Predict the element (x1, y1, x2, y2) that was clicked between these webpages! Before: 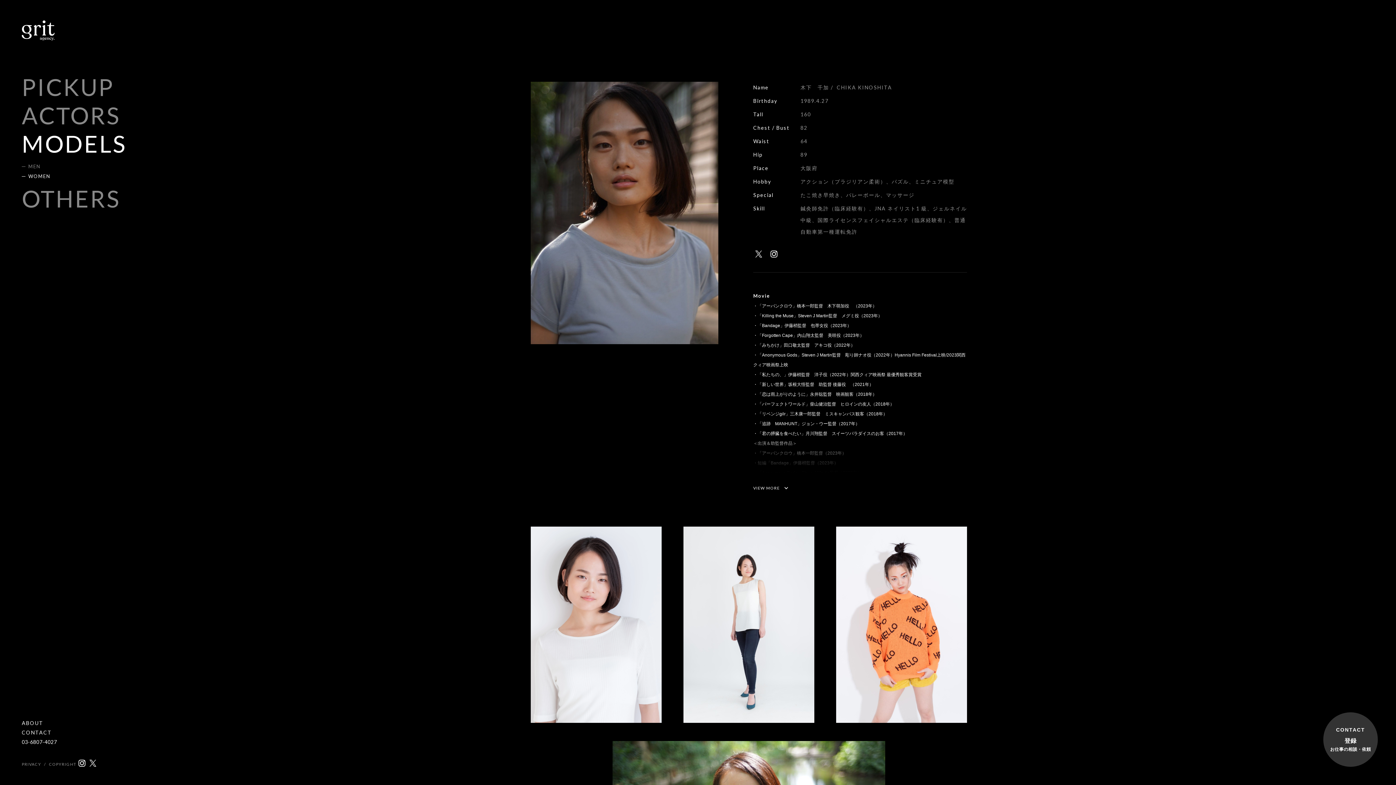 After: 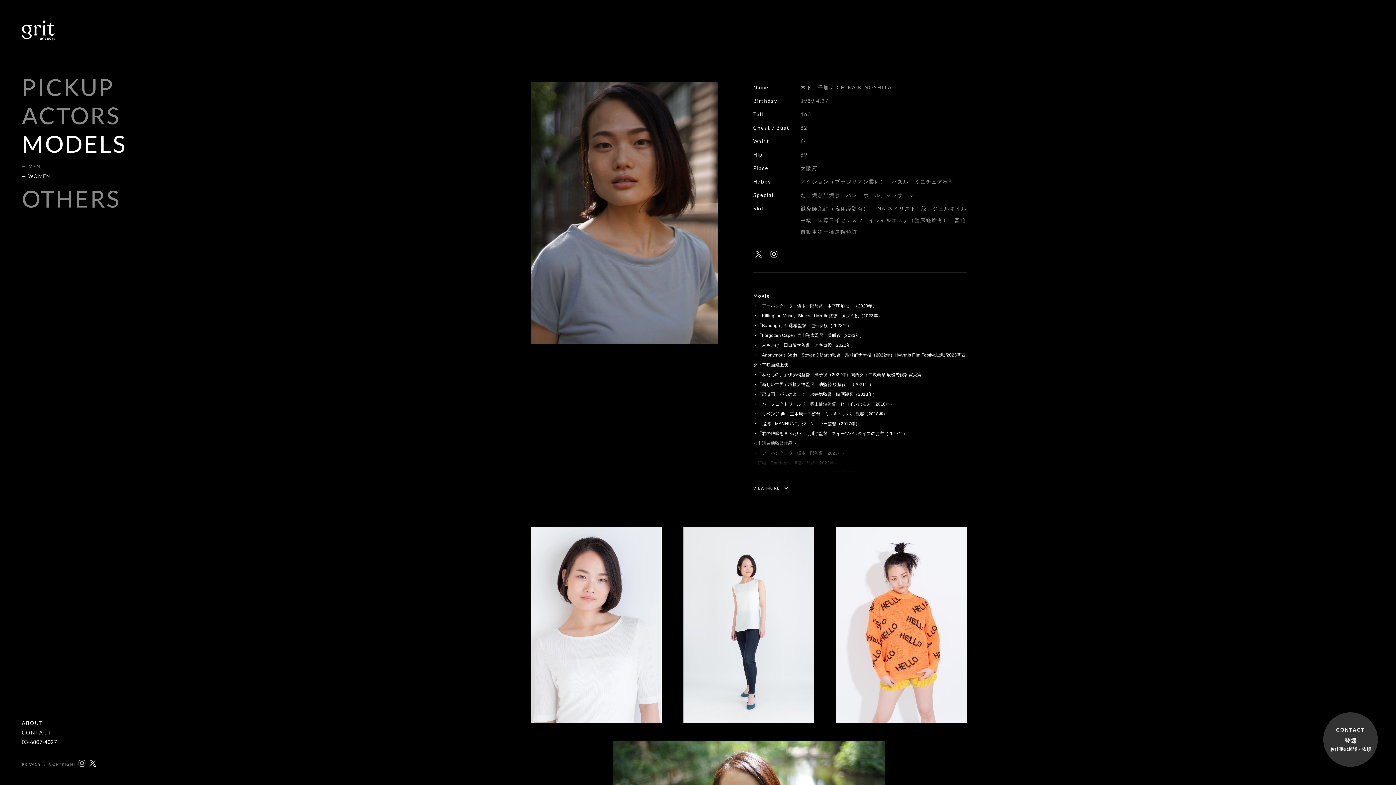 Action: bbox: (76, 759, 87, 771)